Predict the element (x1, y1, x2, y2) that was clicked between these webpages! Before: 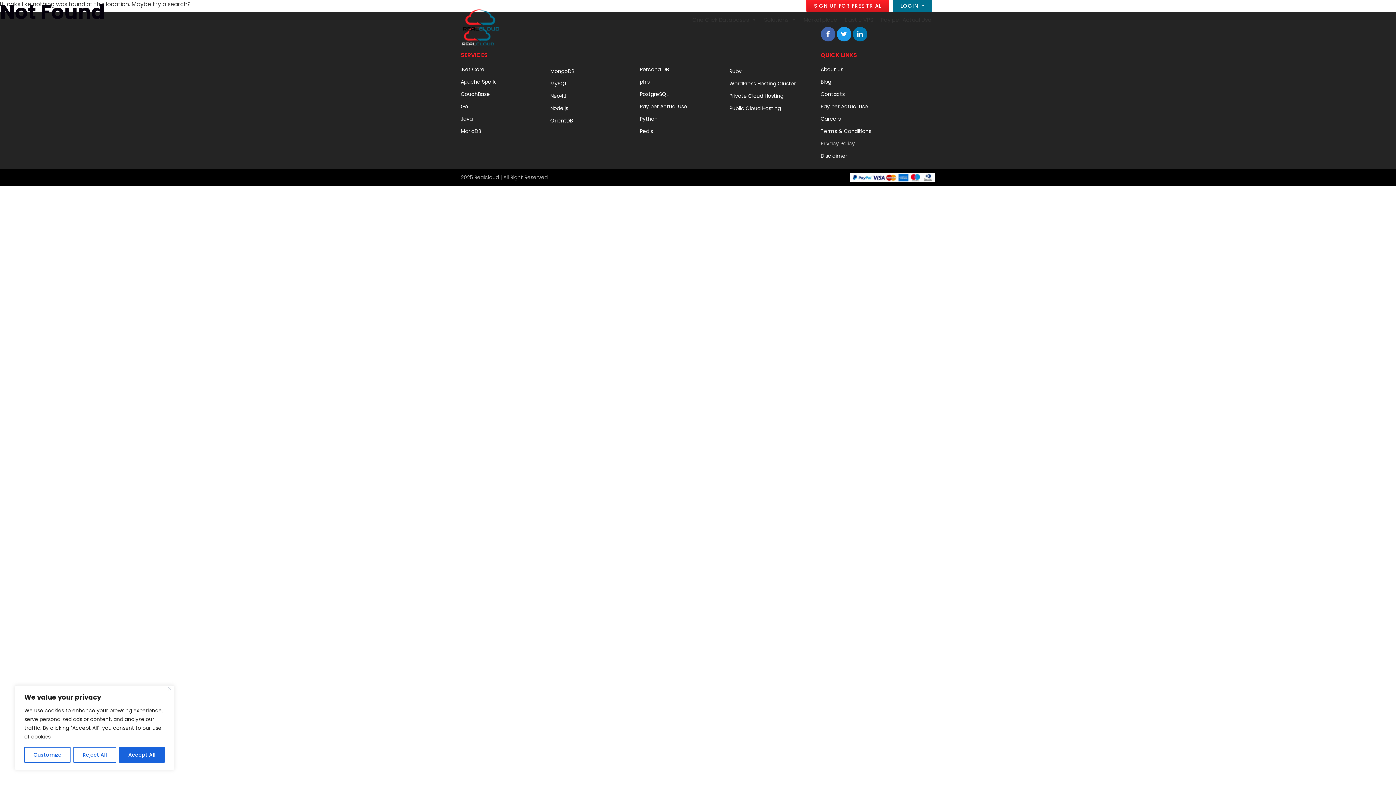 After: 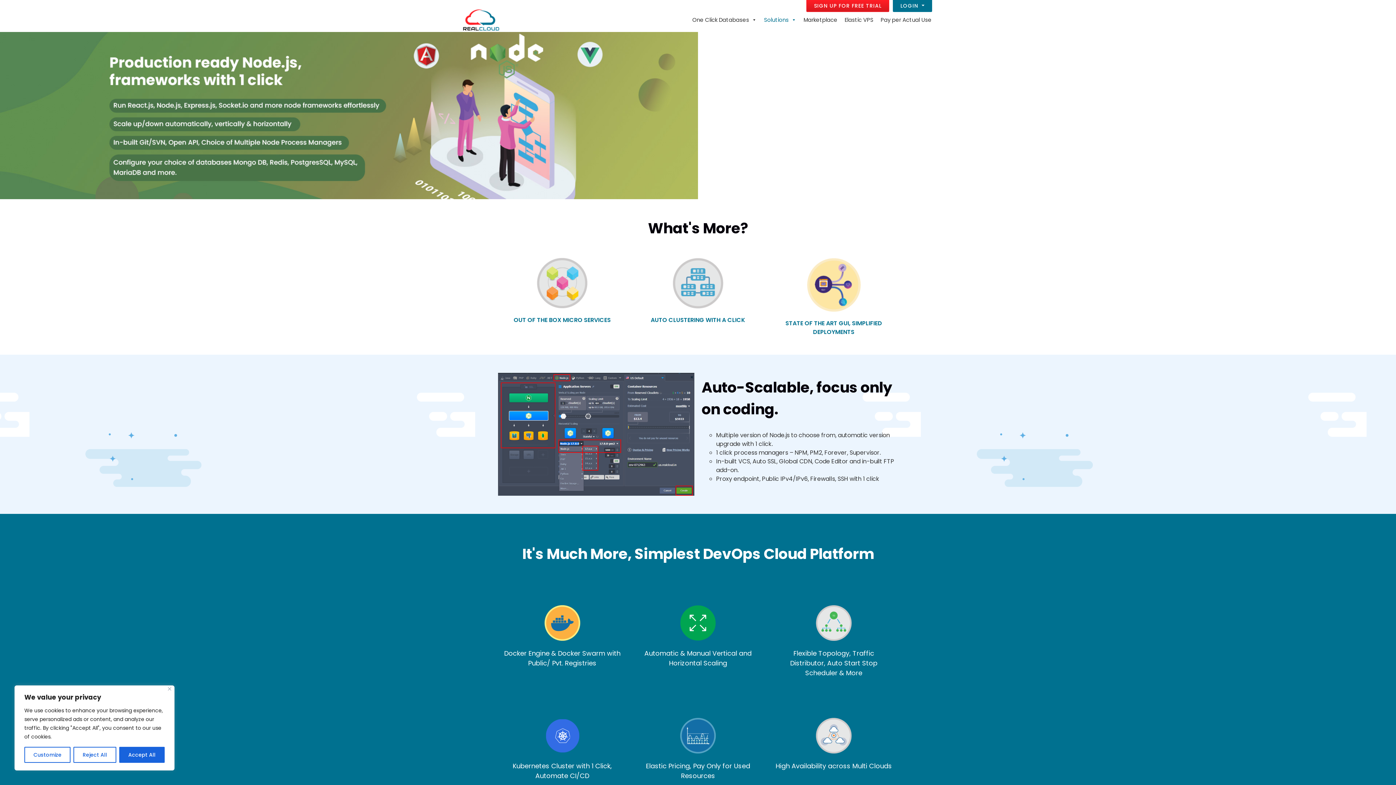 Action: bbox: (550, 104, 568, 112) label: Node.js